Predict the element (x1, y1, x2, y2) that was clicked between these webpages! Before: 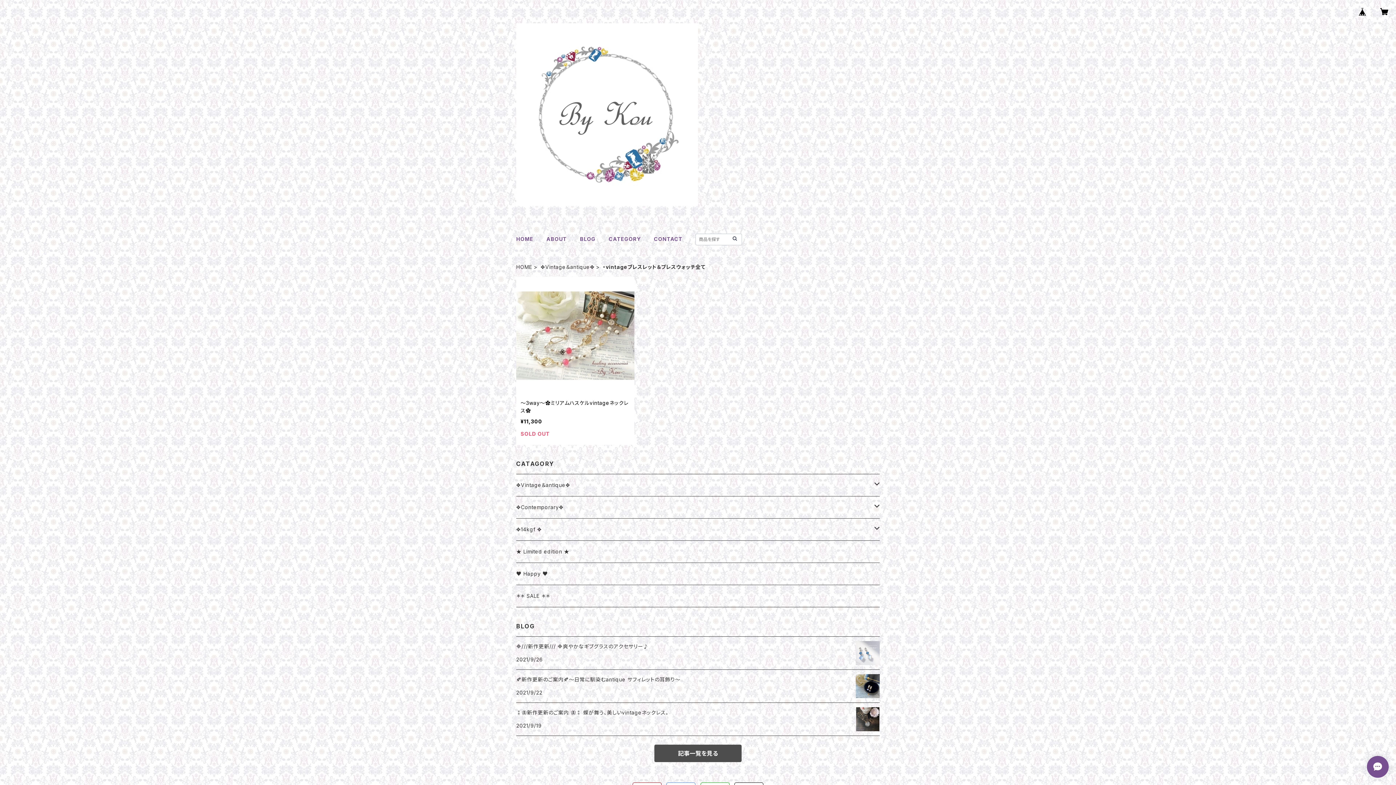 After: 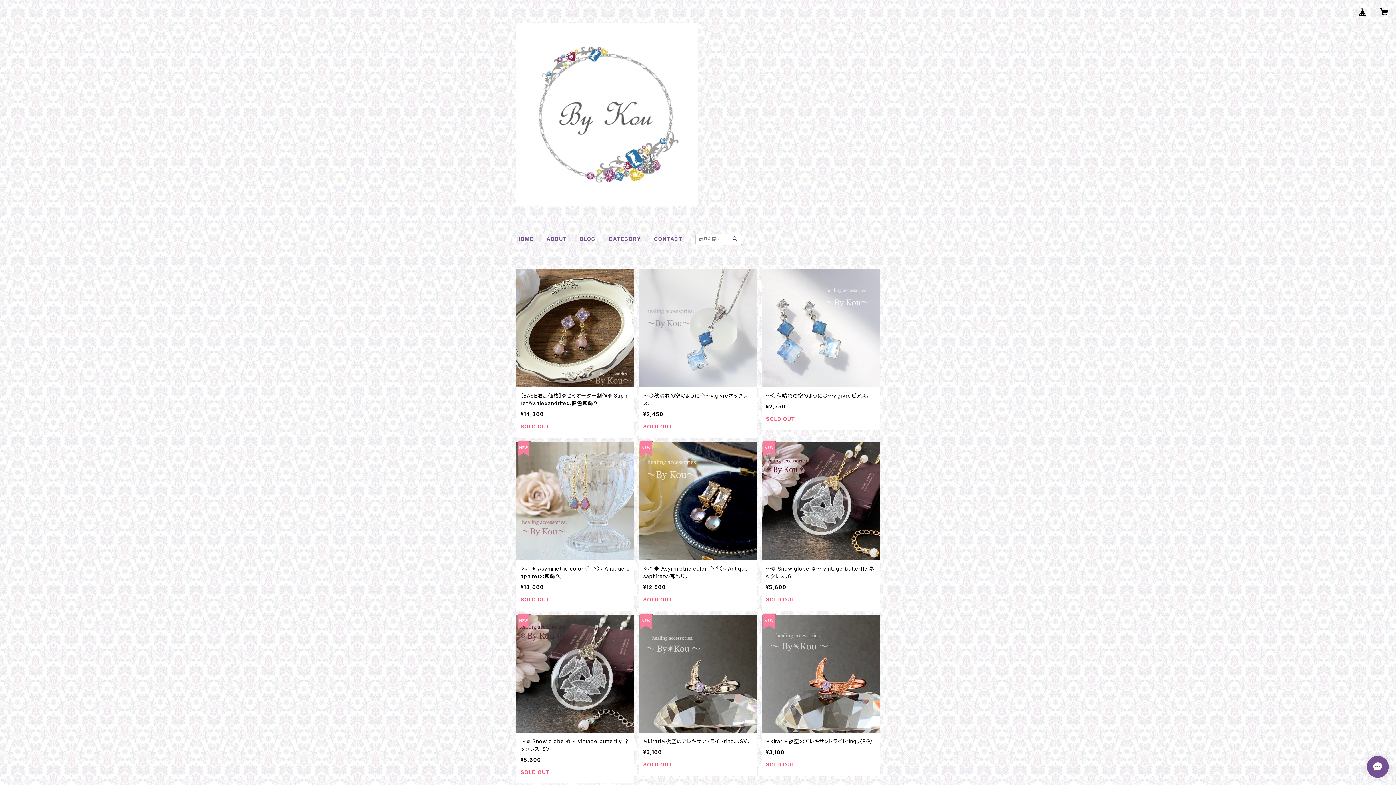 Action: bbox: (516, 236, 533, 242) label: HOME